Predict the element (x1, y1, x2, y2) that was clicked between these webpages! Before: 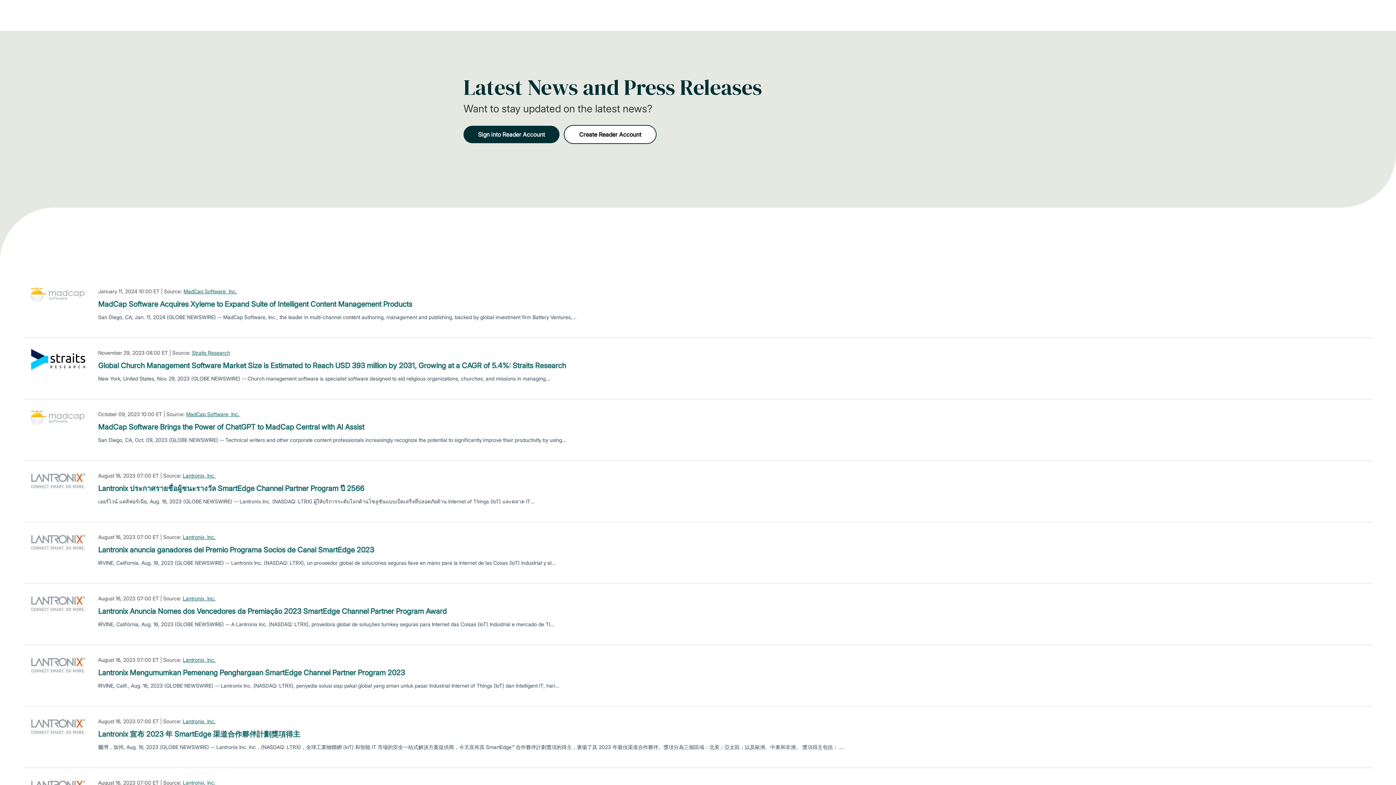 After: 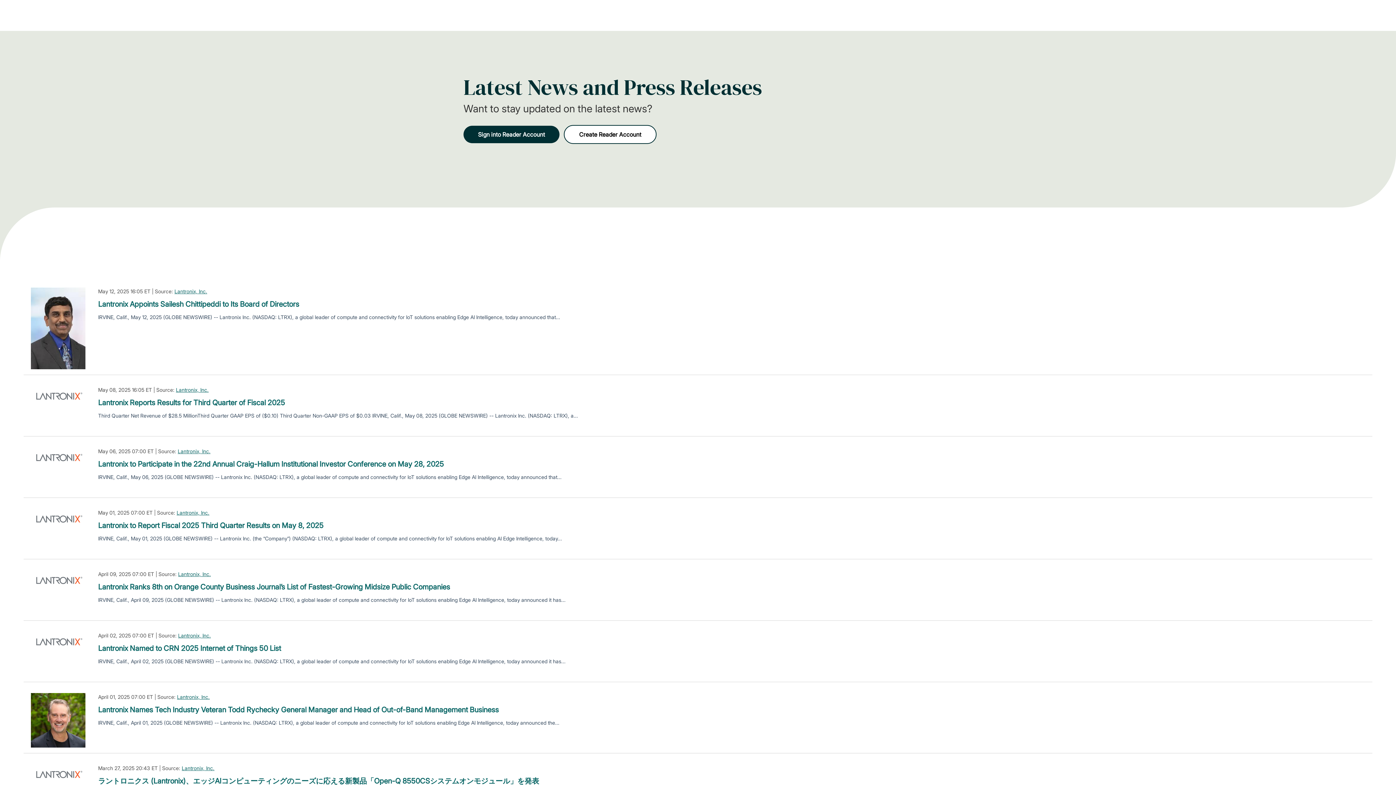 Action: label: Lantronix, Inc. bbox: (182, 472, 215, 479)